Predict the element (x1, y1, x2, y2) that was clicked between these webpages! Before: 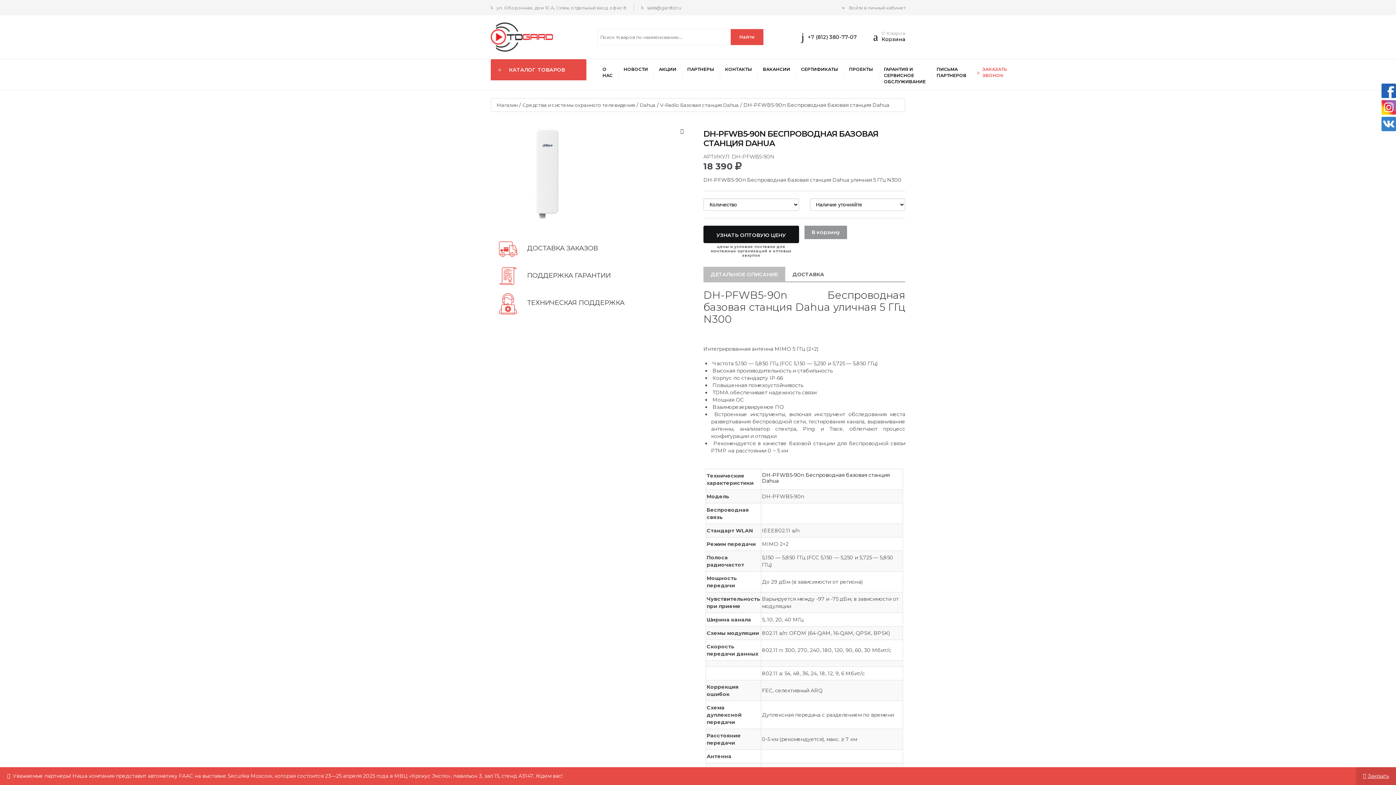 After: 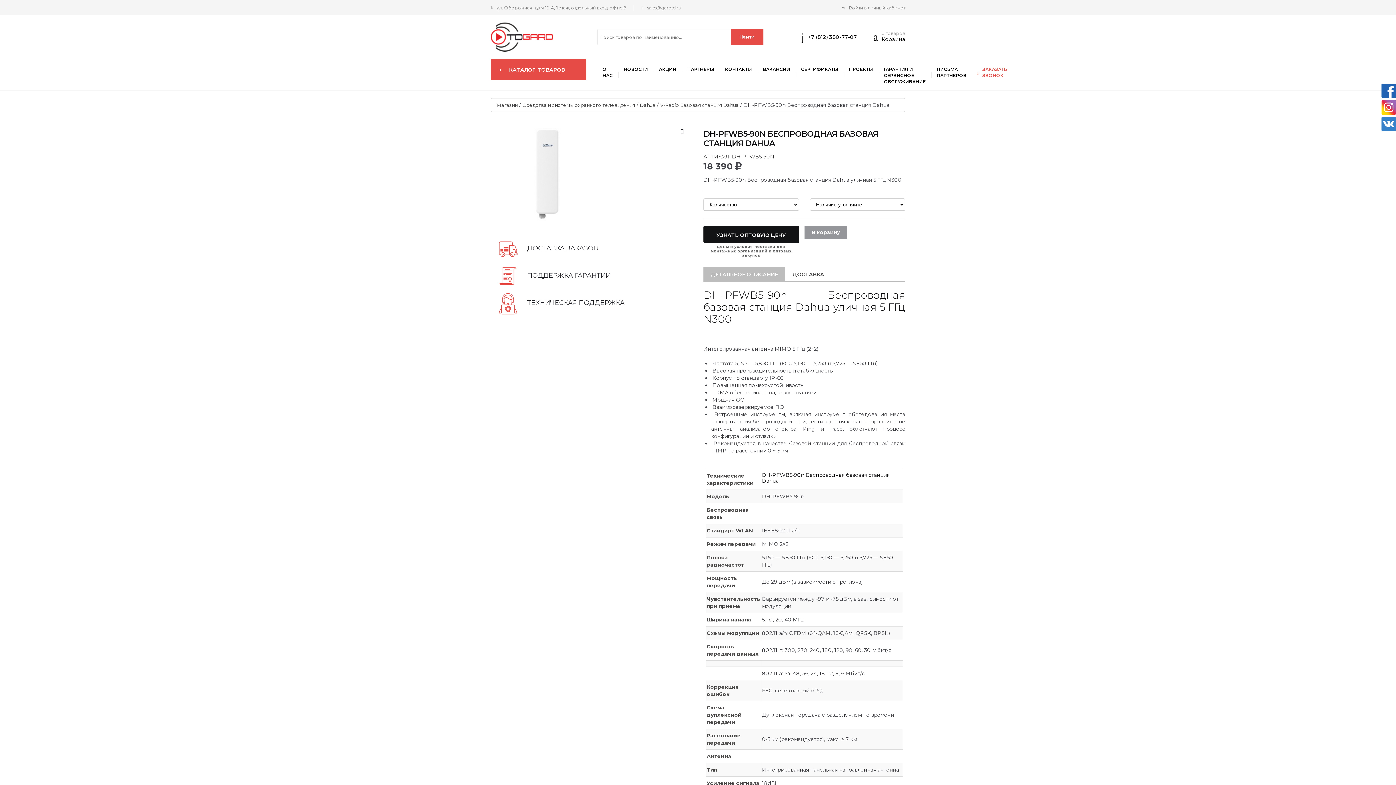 Action: label: Закрыть bbox: (1356, 767, 1396, 785)